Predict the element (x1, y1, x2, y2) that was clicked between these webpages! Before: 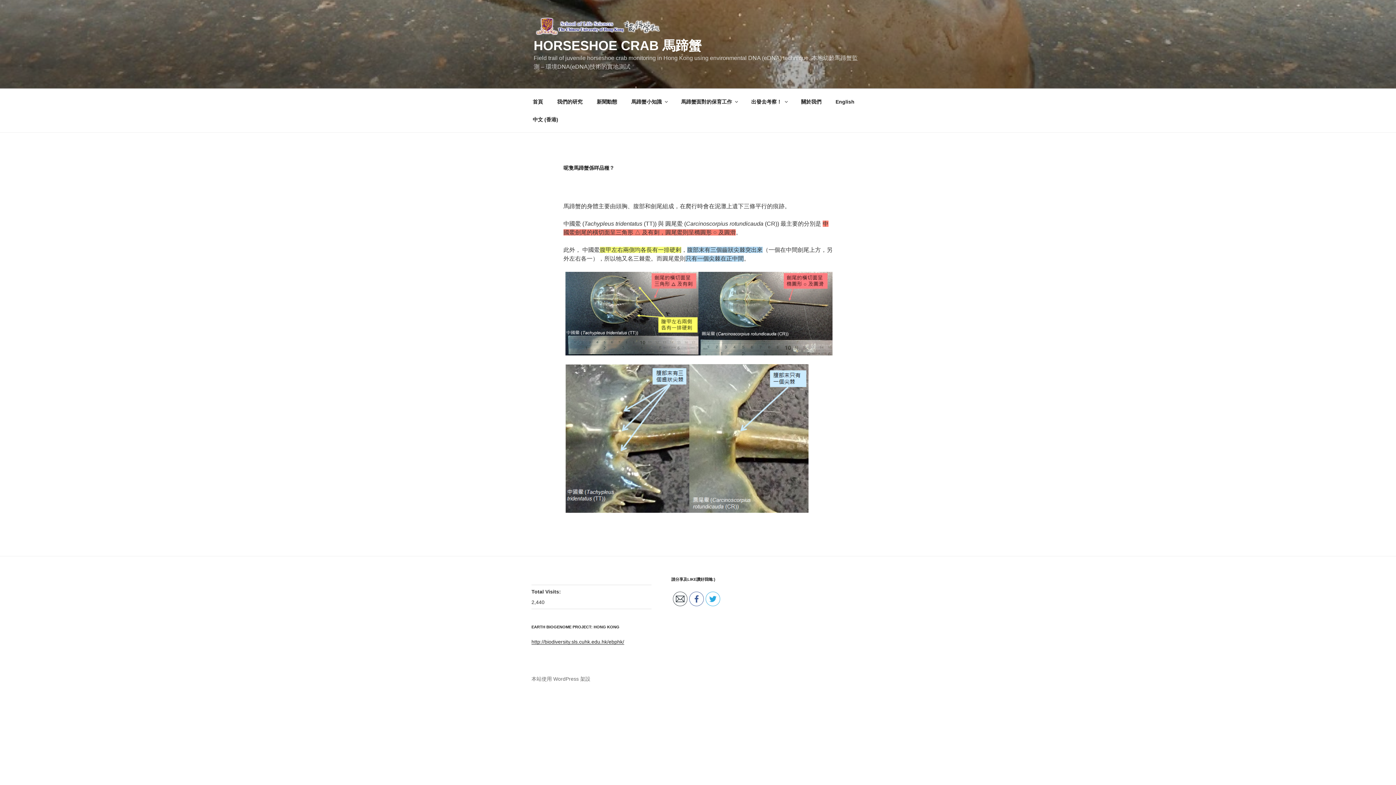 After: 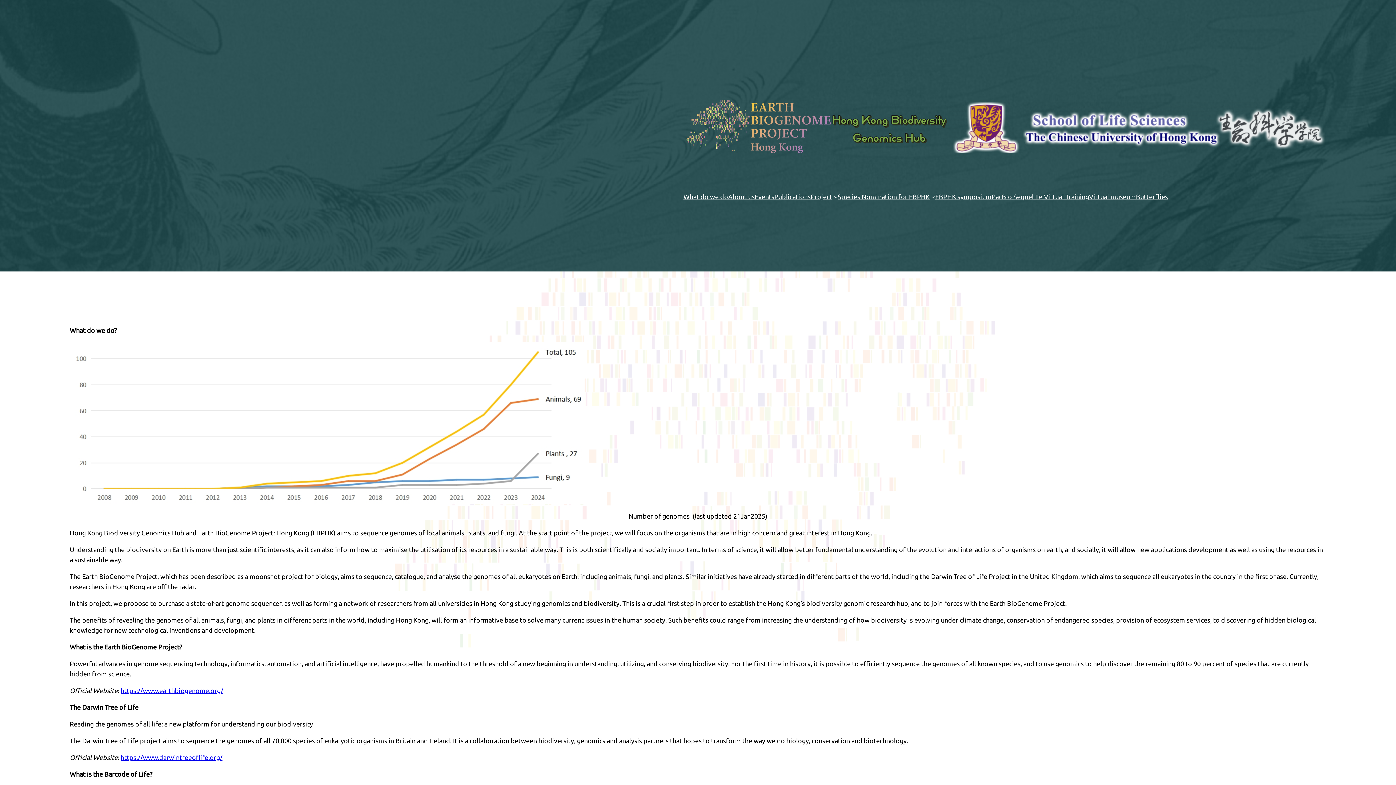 Action: label: http://biodiversity.sls.cuhk.edu.hk/ebphk/ bbox: (531, 639, 624, 645)